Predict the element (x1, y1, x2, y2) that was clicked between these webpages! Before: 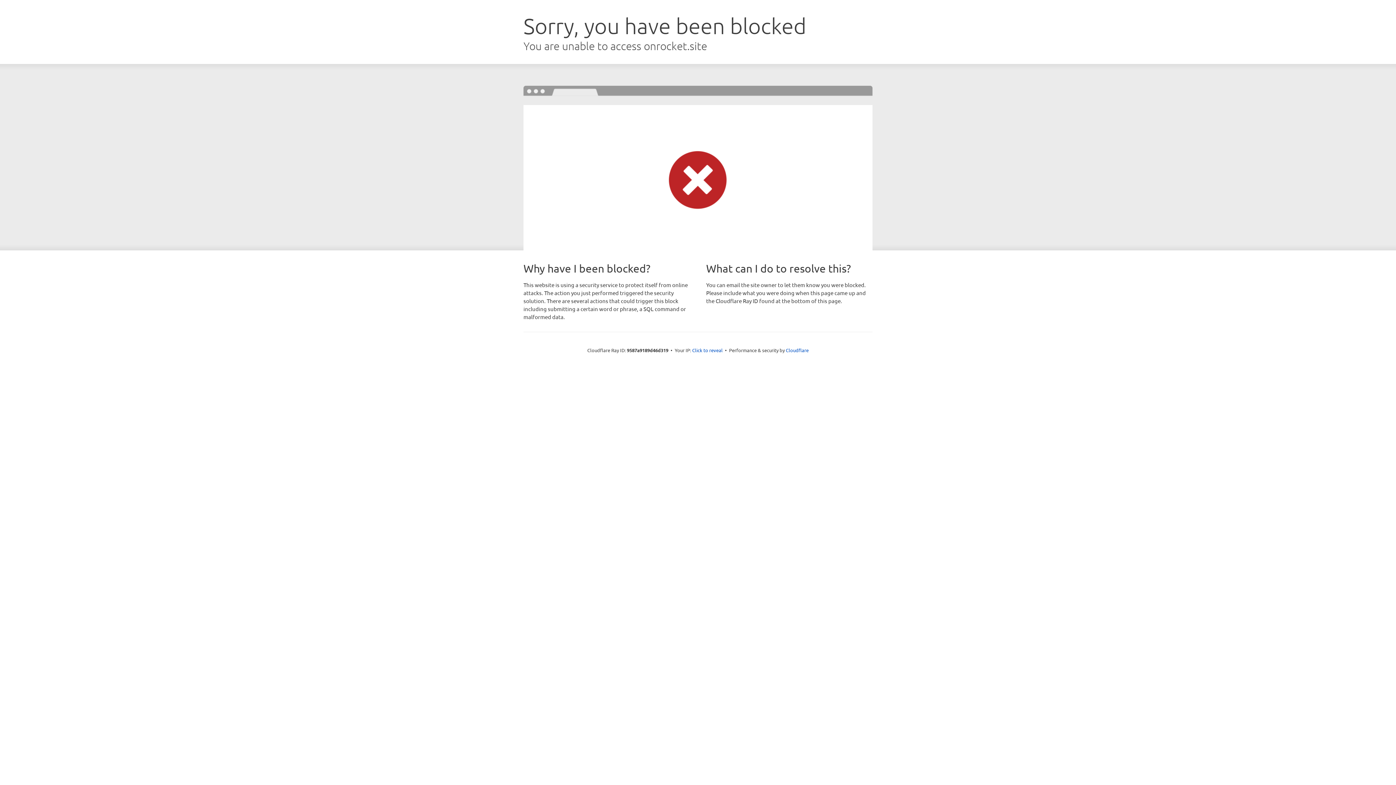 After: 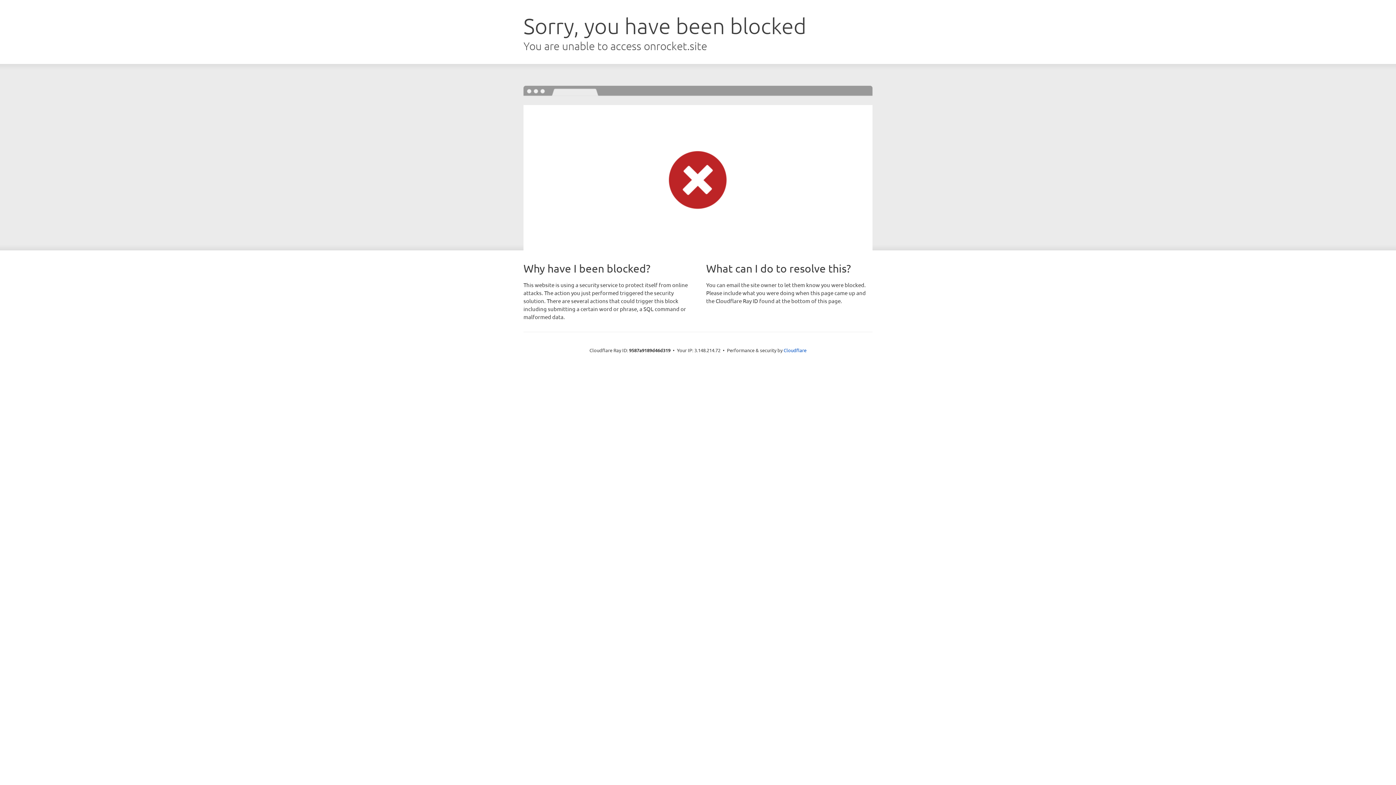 Action: bbox: (692, 346, 722, 353) label: Click to reveal